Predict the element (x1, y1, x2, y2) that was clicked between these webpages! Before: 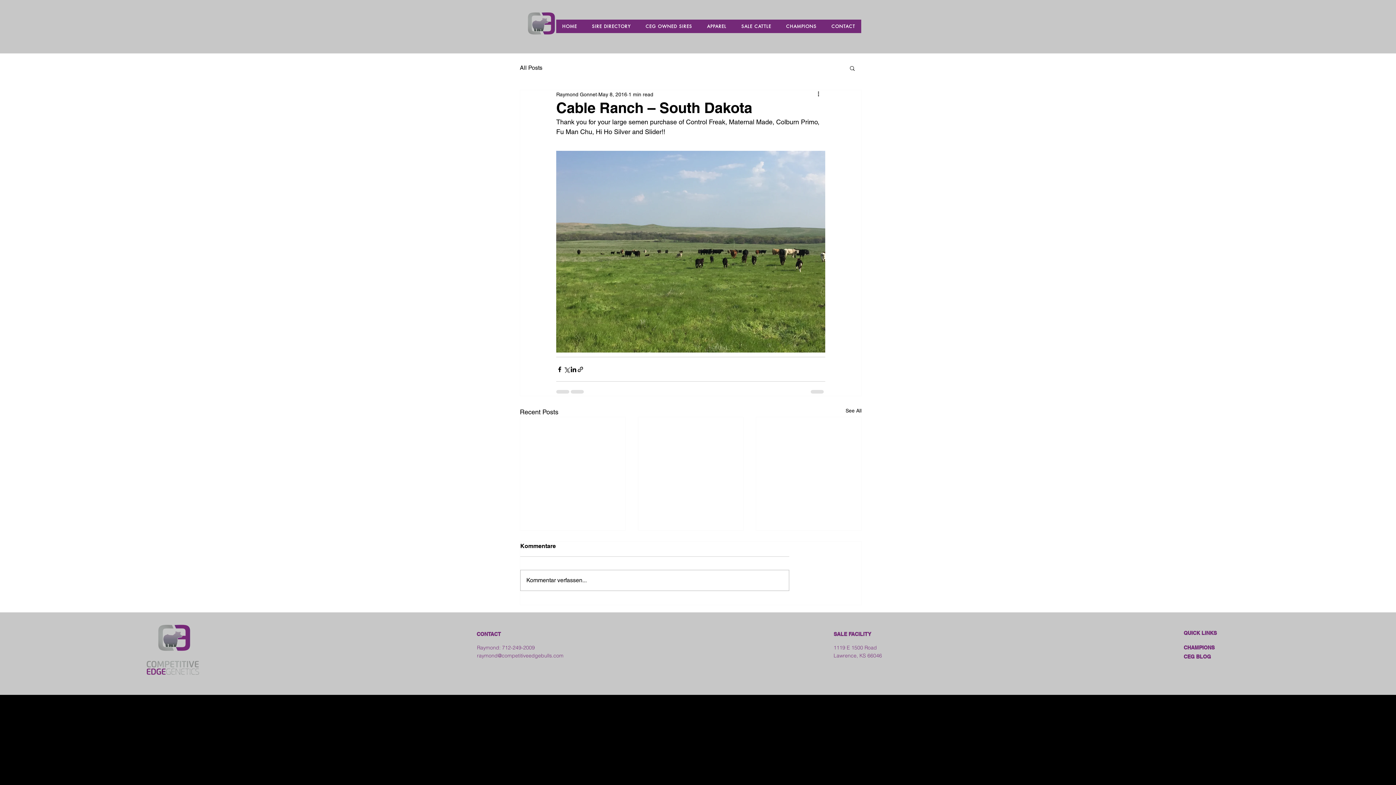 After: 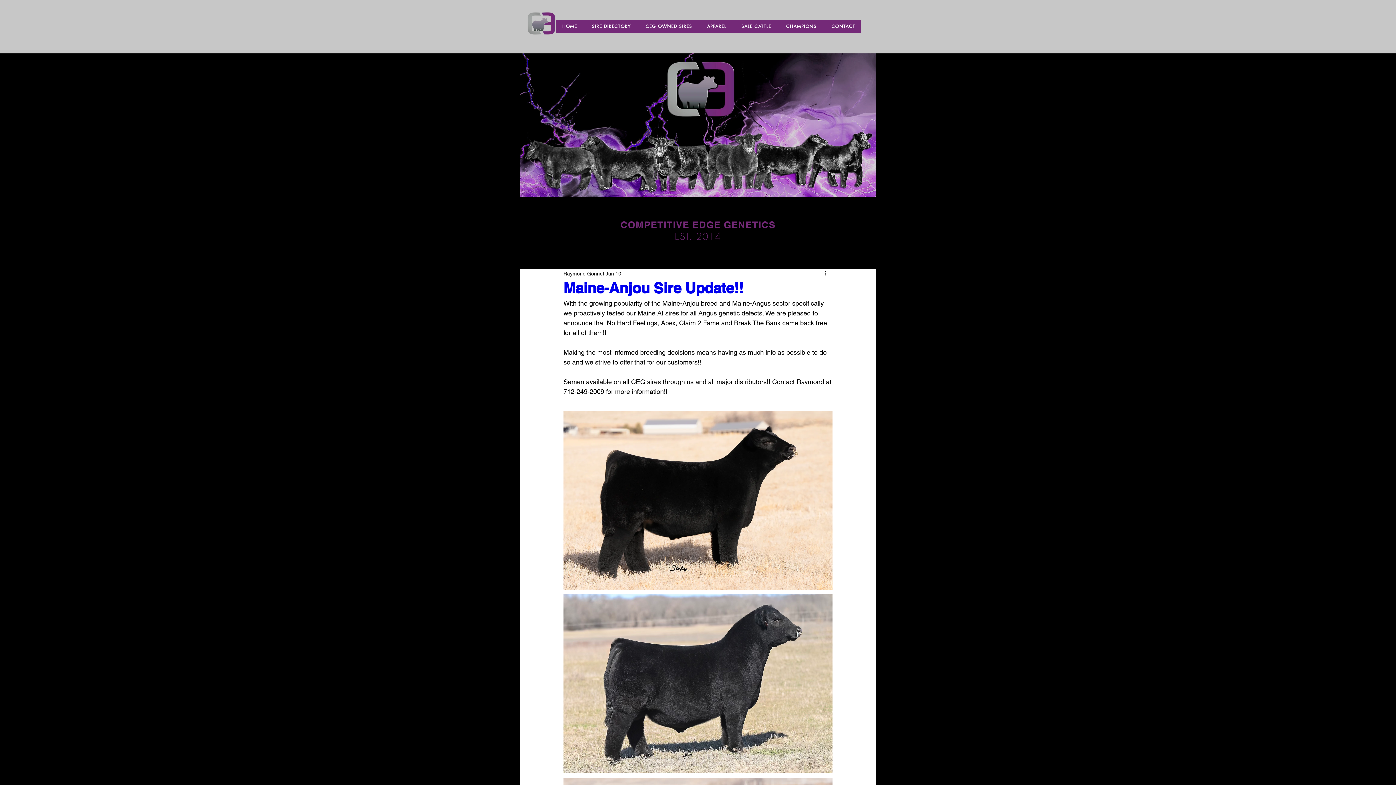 Action: bbox: (524, 10, 556, 42)